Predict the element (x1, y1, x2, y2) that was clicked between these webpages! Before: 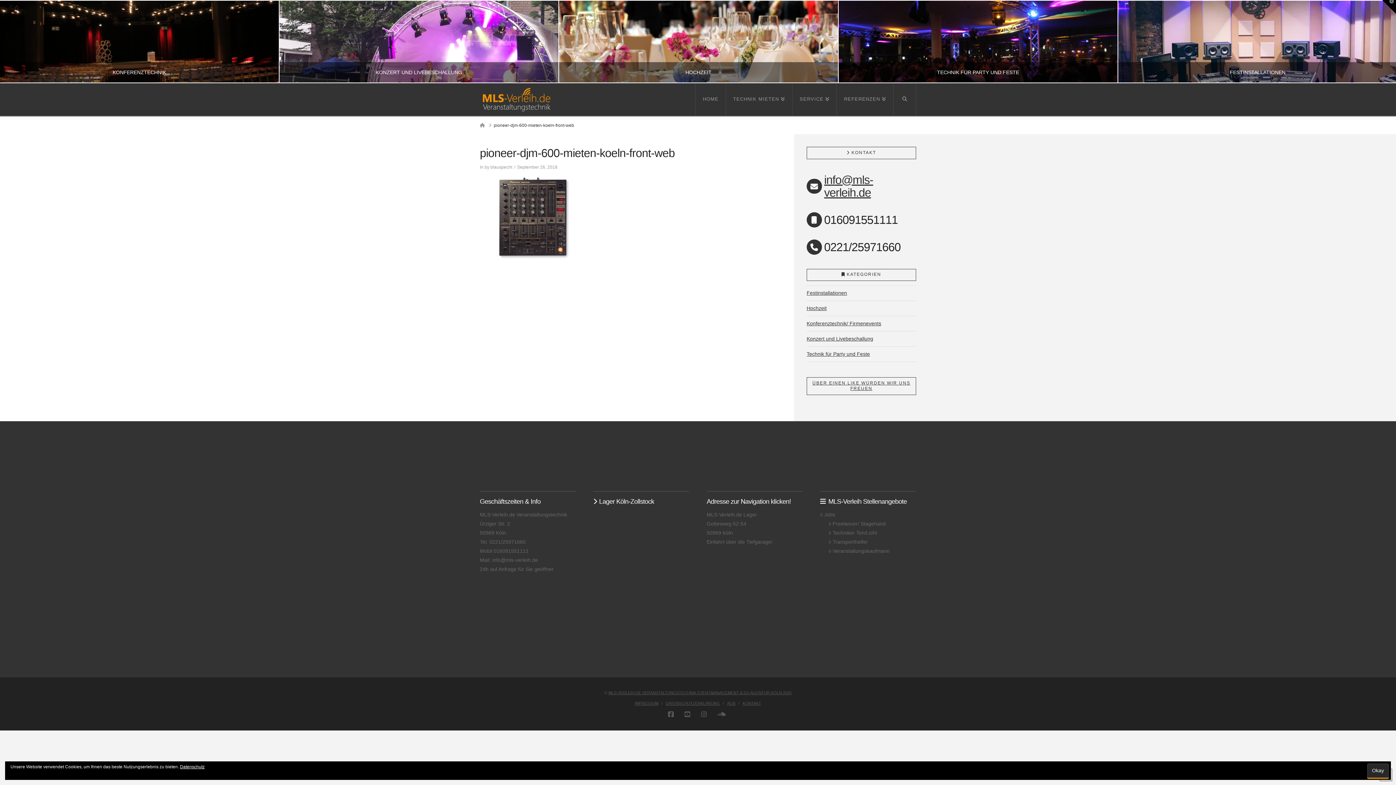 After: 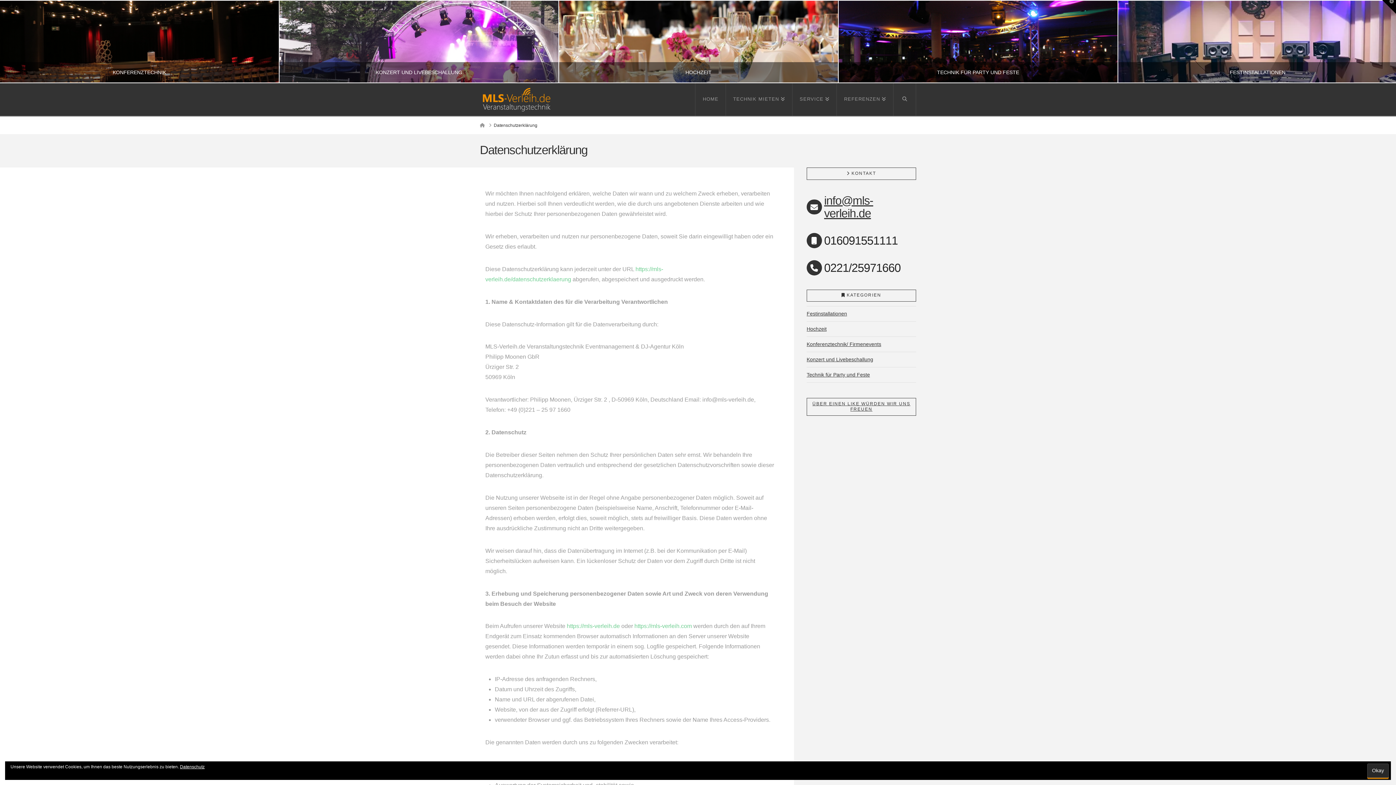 Action: label: Datenschutz bbox: (180, 764, 204, 769)